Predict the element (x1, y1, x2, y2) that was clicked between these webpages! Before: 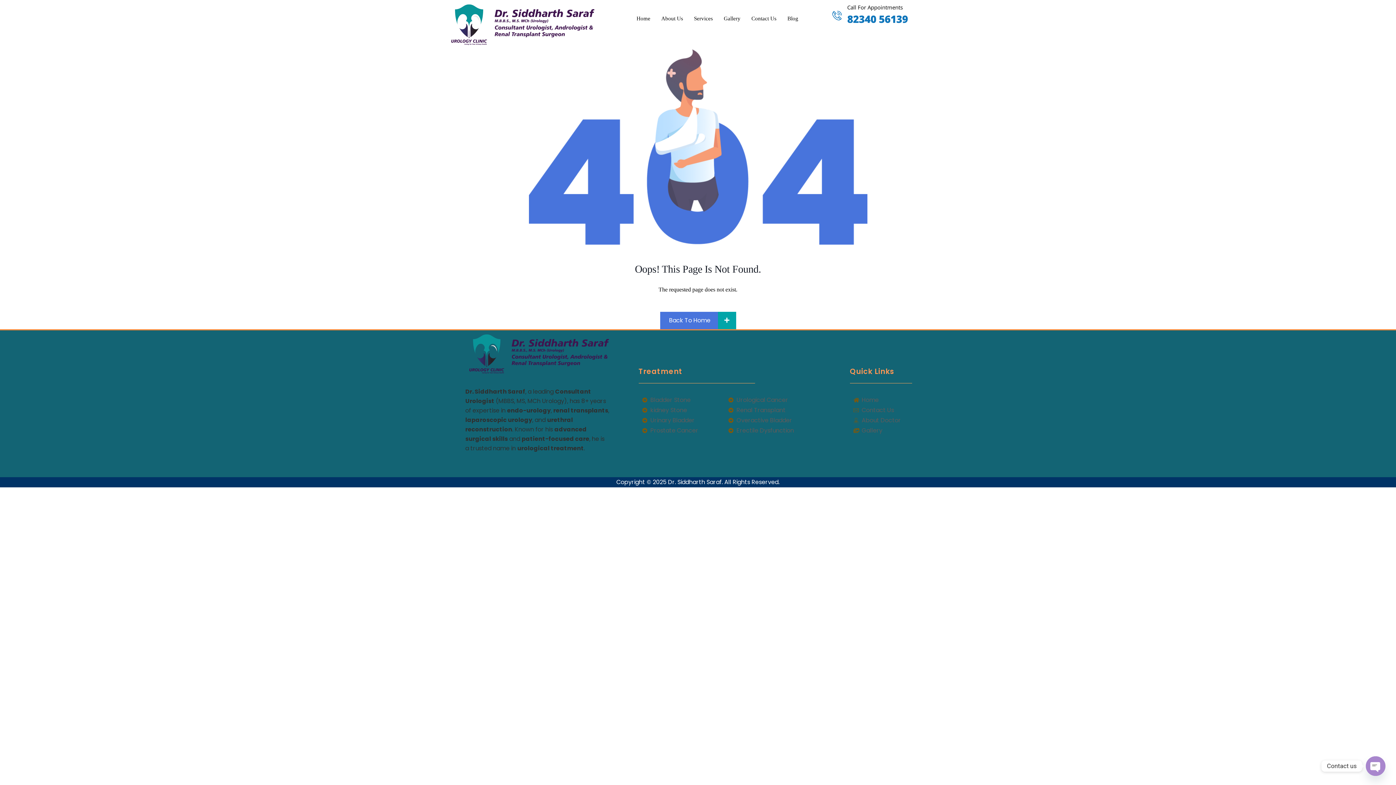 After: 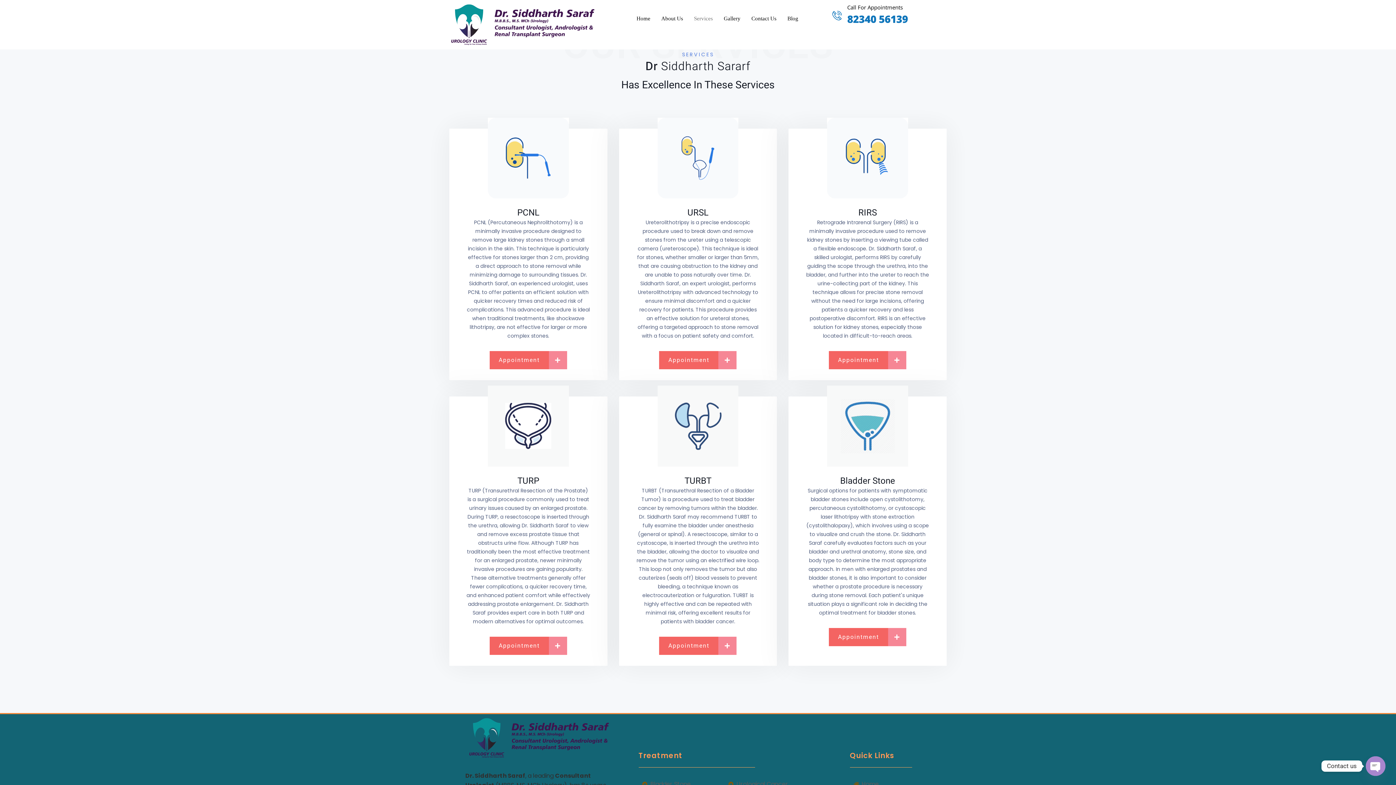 Action: label: Services bbox: (688, 4, 718, 33)